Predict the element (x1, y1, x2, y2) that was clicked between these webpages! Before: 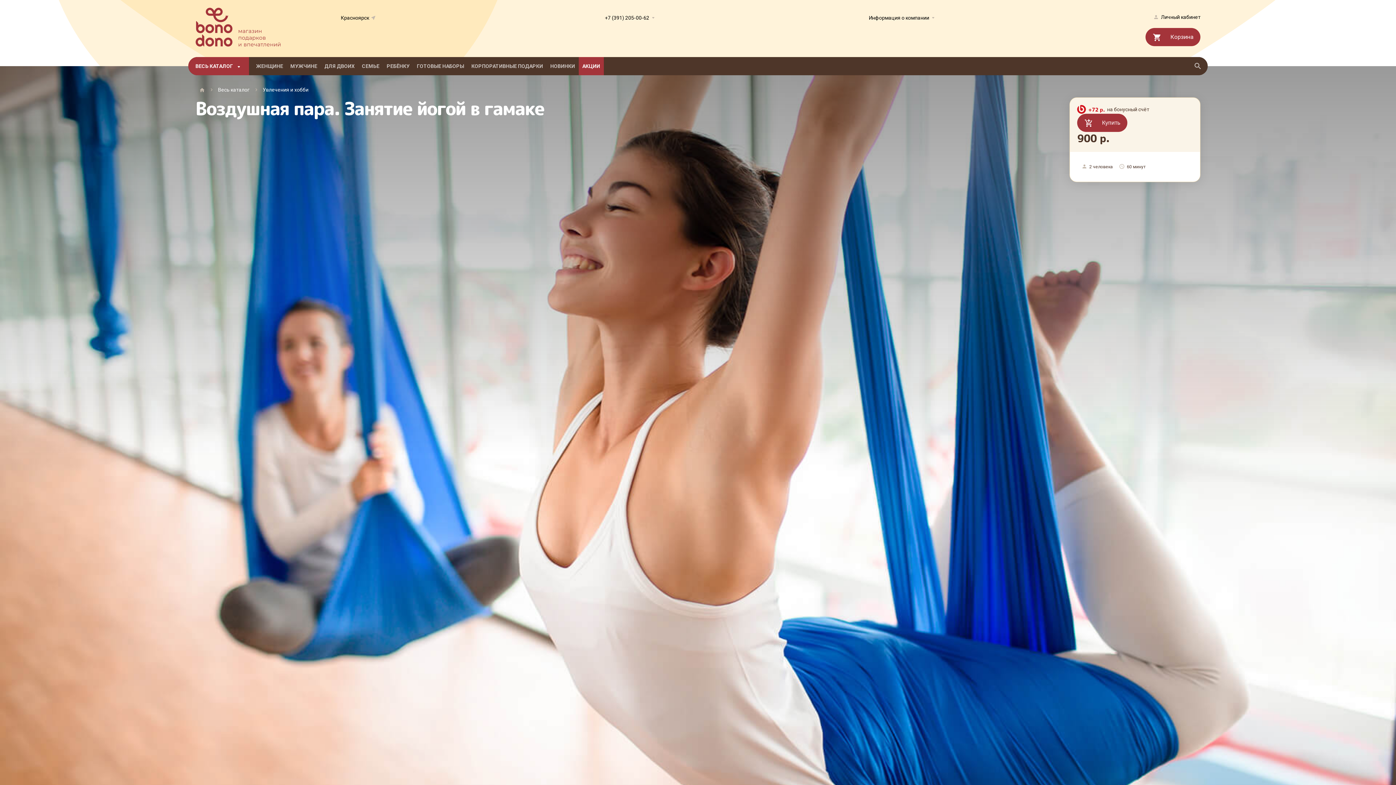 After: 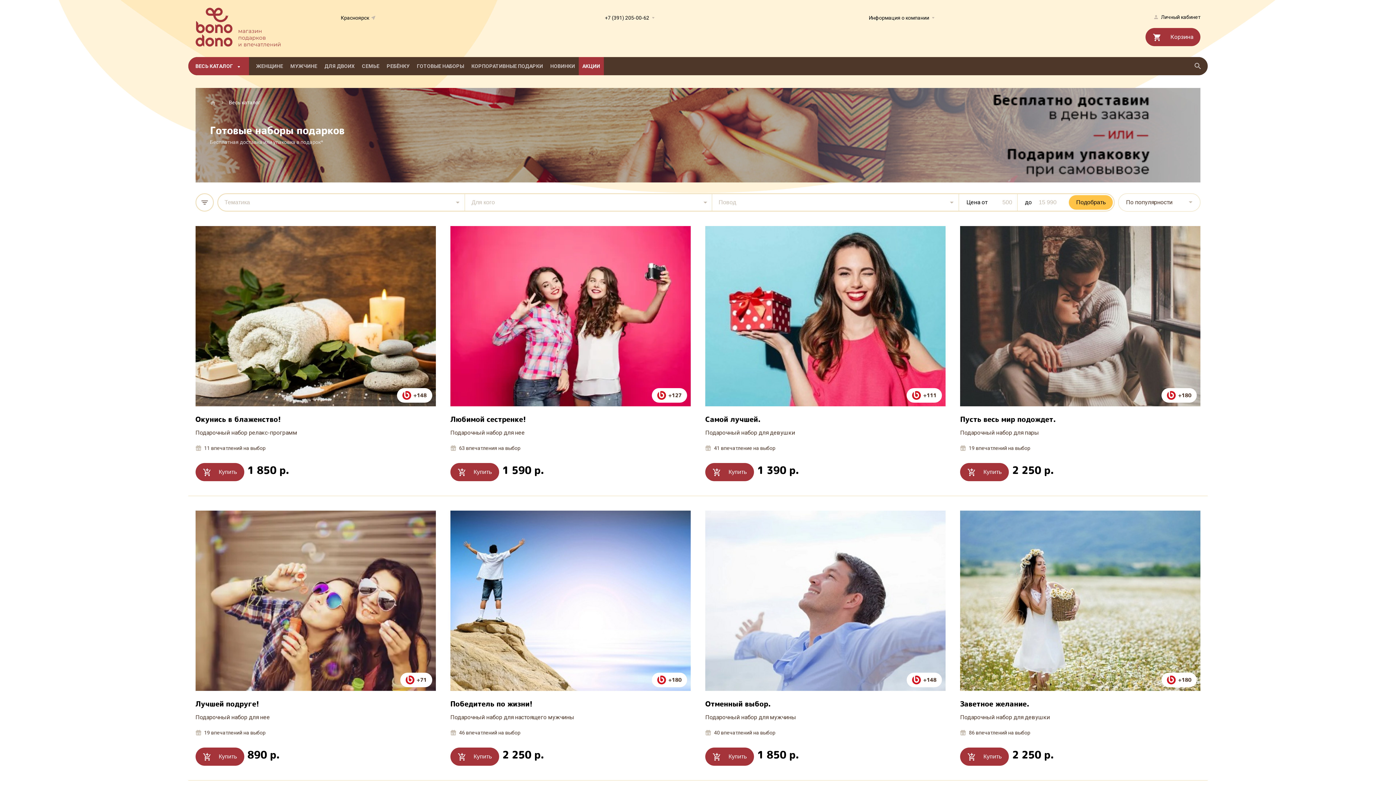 Action: label: ГОТОВЫЕ НАБОРЫ bbox: (413, 57, 467, 75)